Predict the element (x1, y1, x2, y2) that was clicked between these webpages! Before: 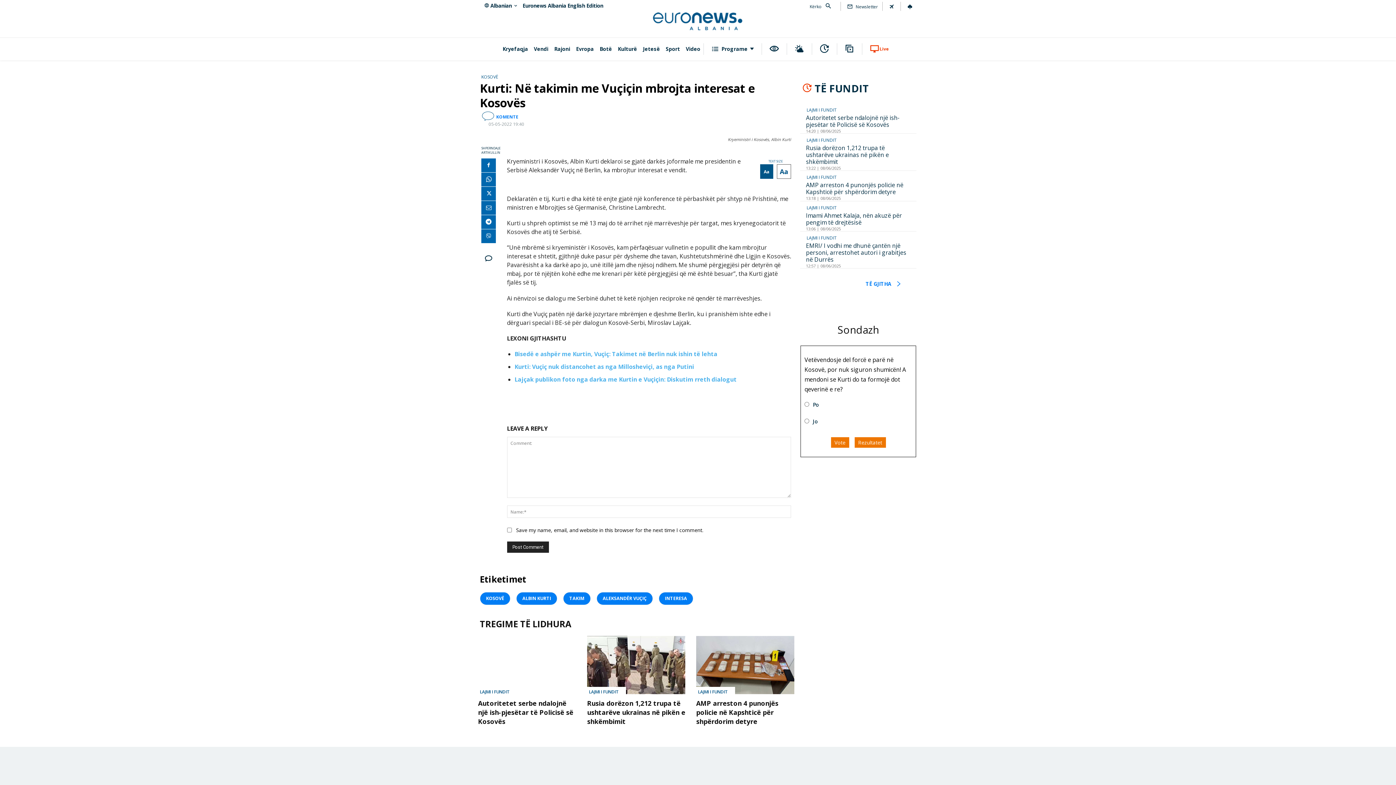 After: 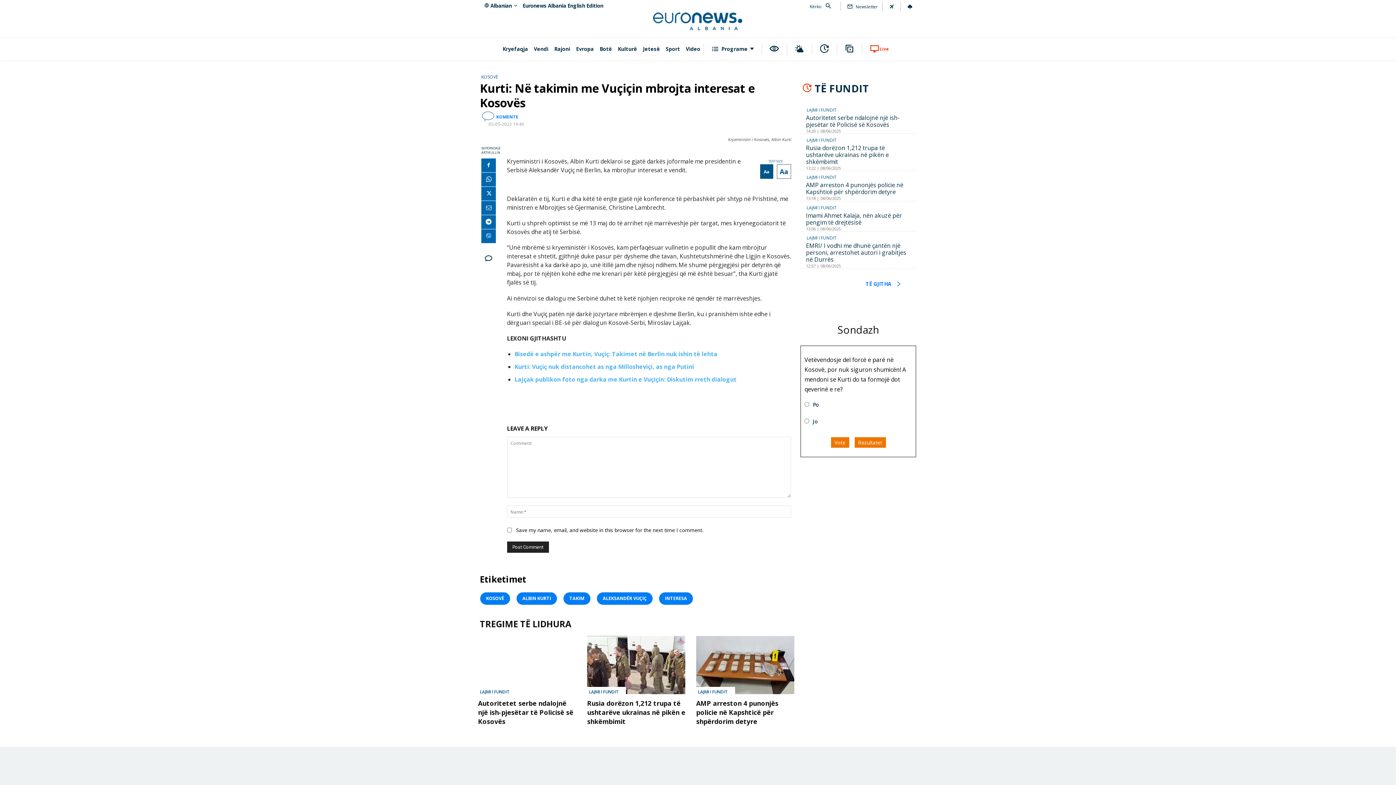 Action: bbox: (760, 164, 773, 178) label: Aa